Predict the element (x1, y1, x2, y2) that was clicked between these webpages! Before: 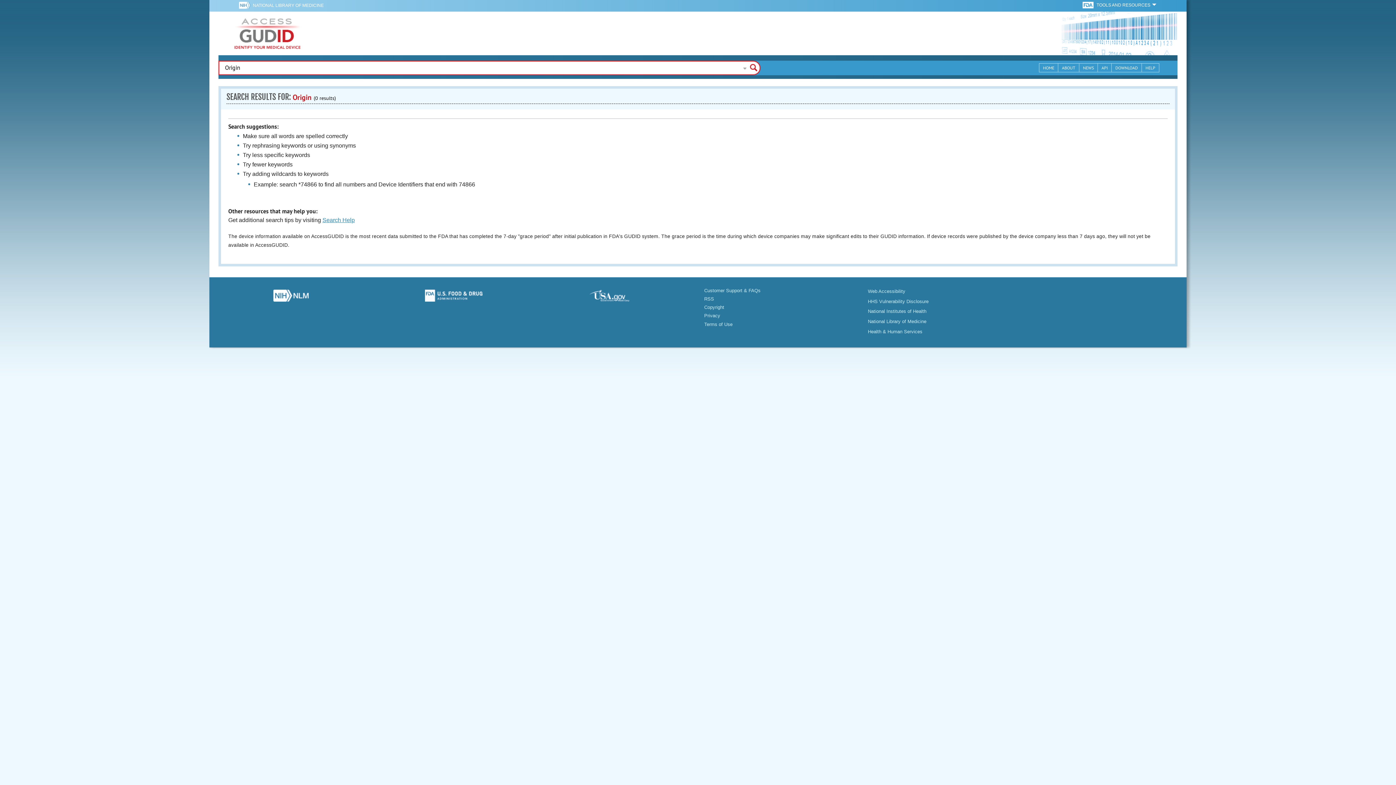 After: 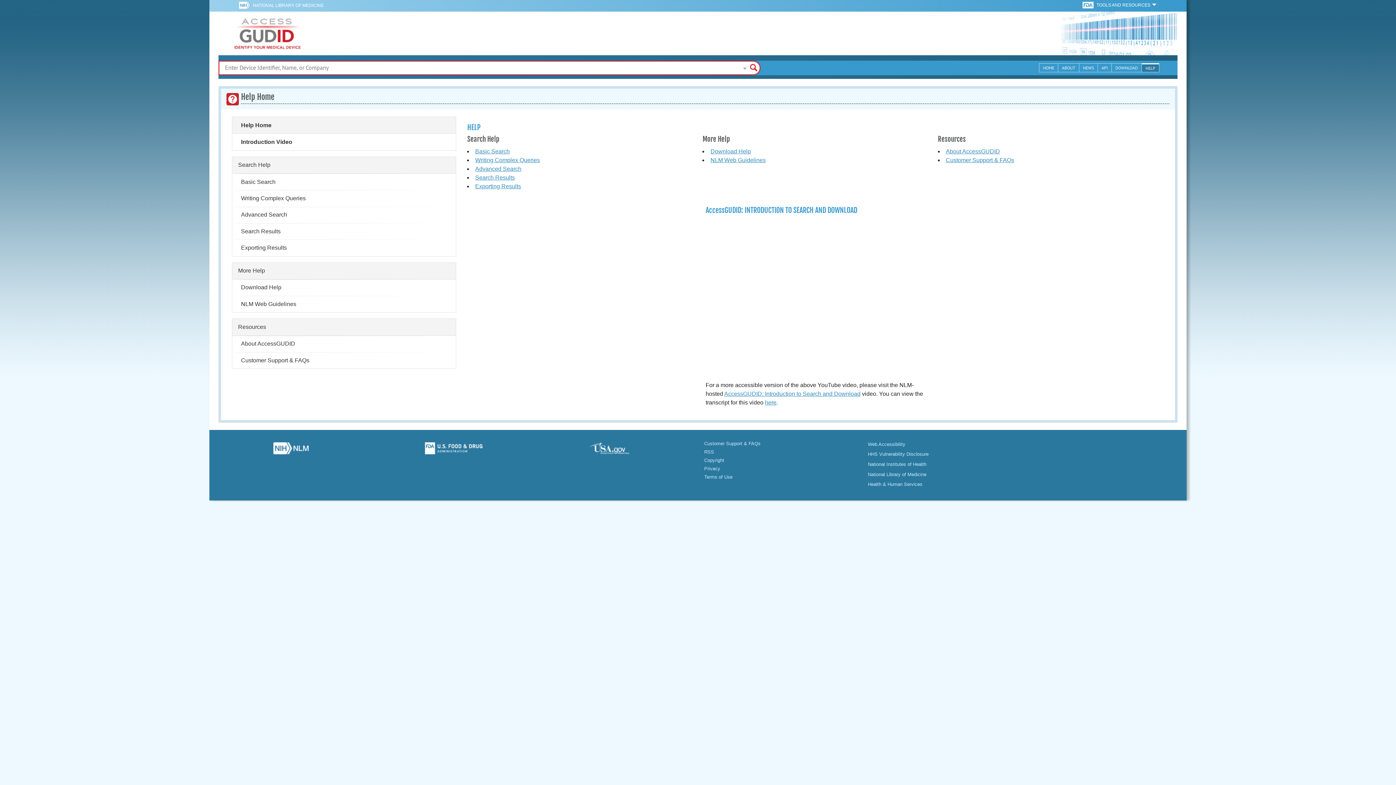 Action: bbox: (1142, 63, 1159, 72) label: HELP